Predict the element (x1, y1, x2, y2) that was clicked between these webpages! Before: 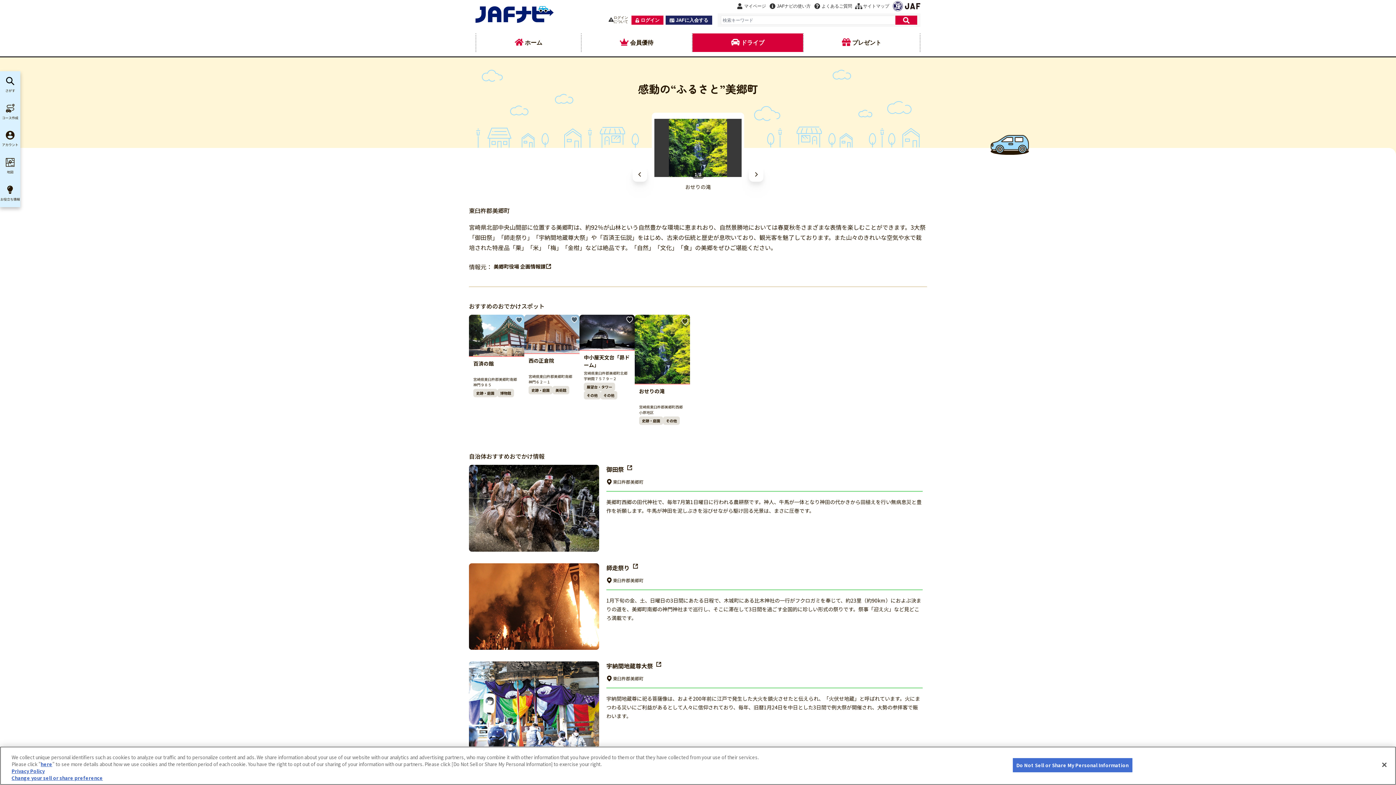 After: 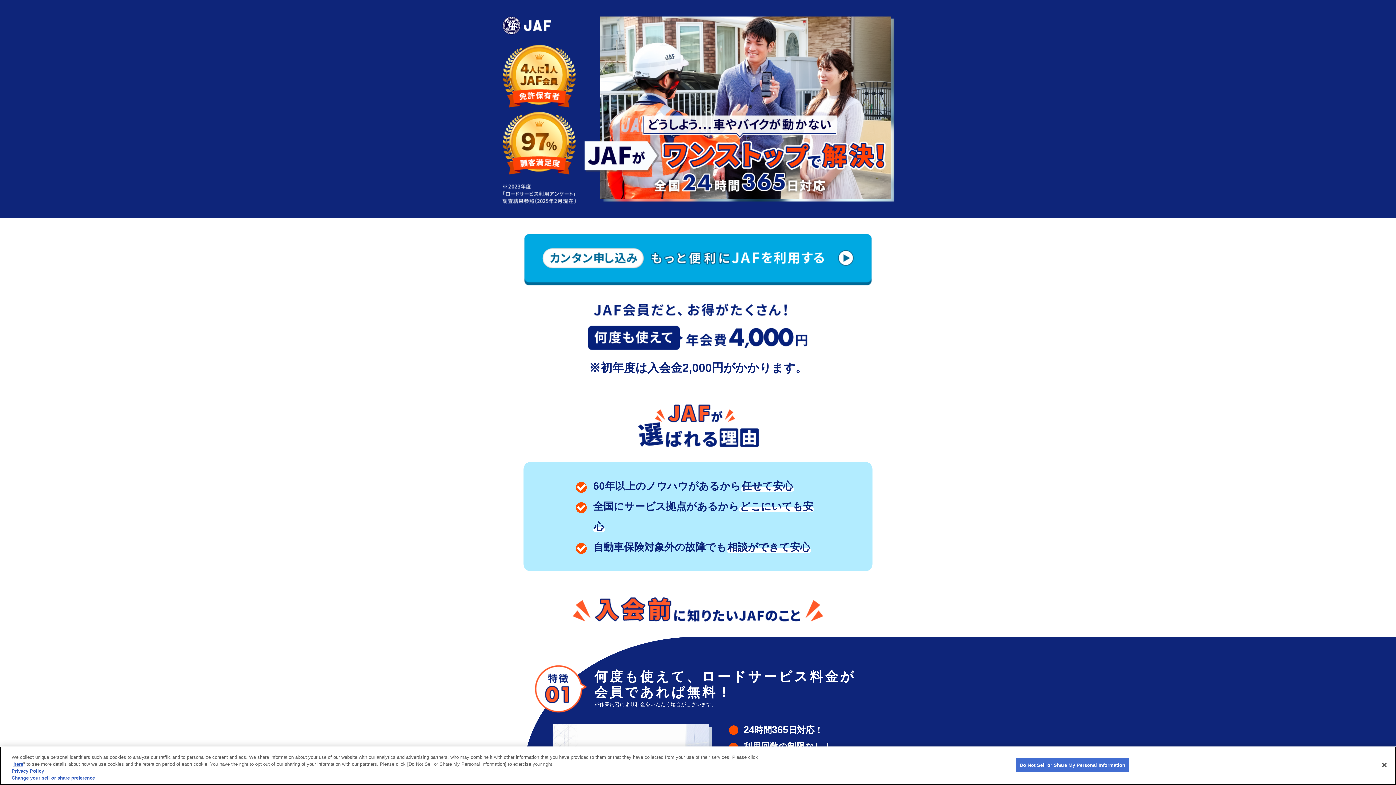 Action: label: JAFに入会する bbox: (665, 15, 712, 24)